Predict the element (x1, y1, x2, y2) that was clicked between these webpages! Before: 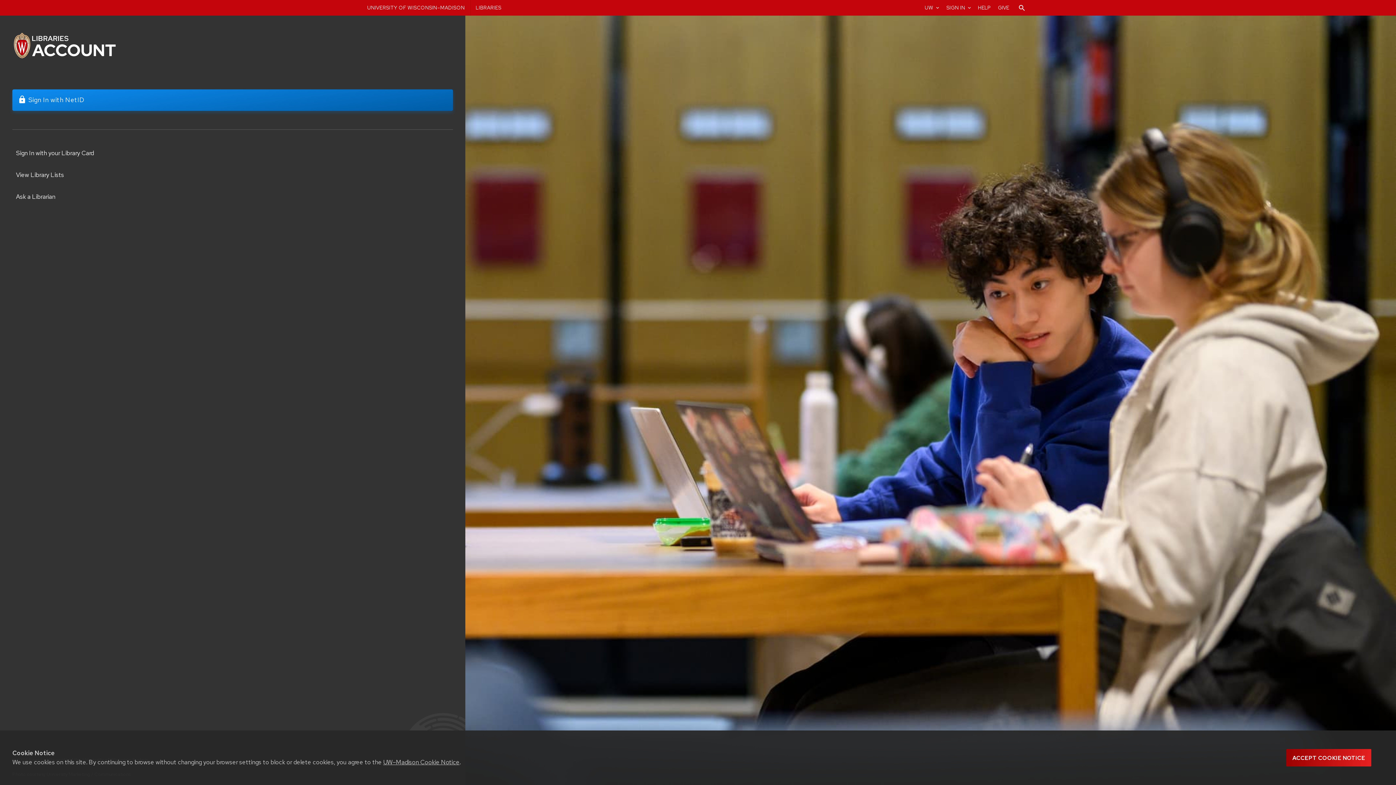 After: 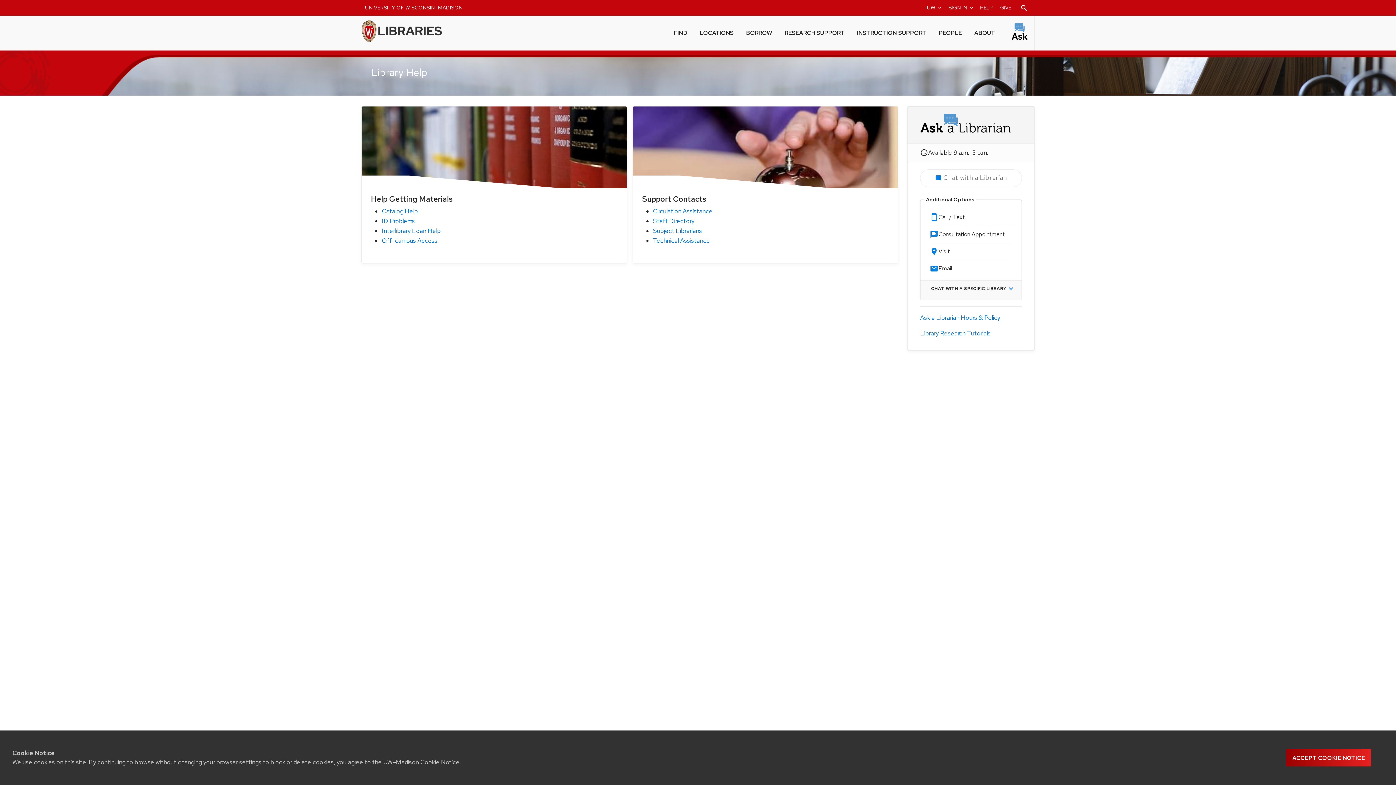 Action: label: HELP bbox: (974, 0, 994, 15)